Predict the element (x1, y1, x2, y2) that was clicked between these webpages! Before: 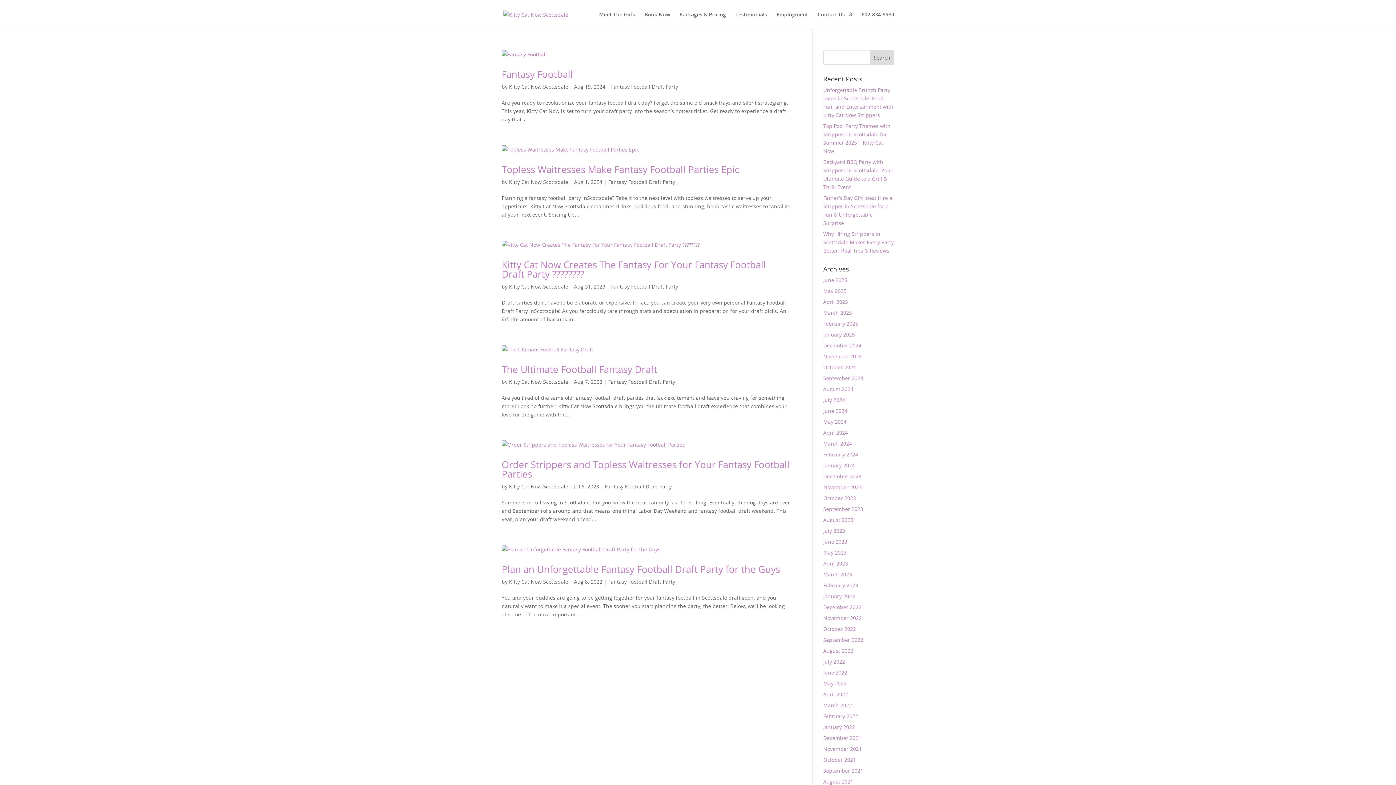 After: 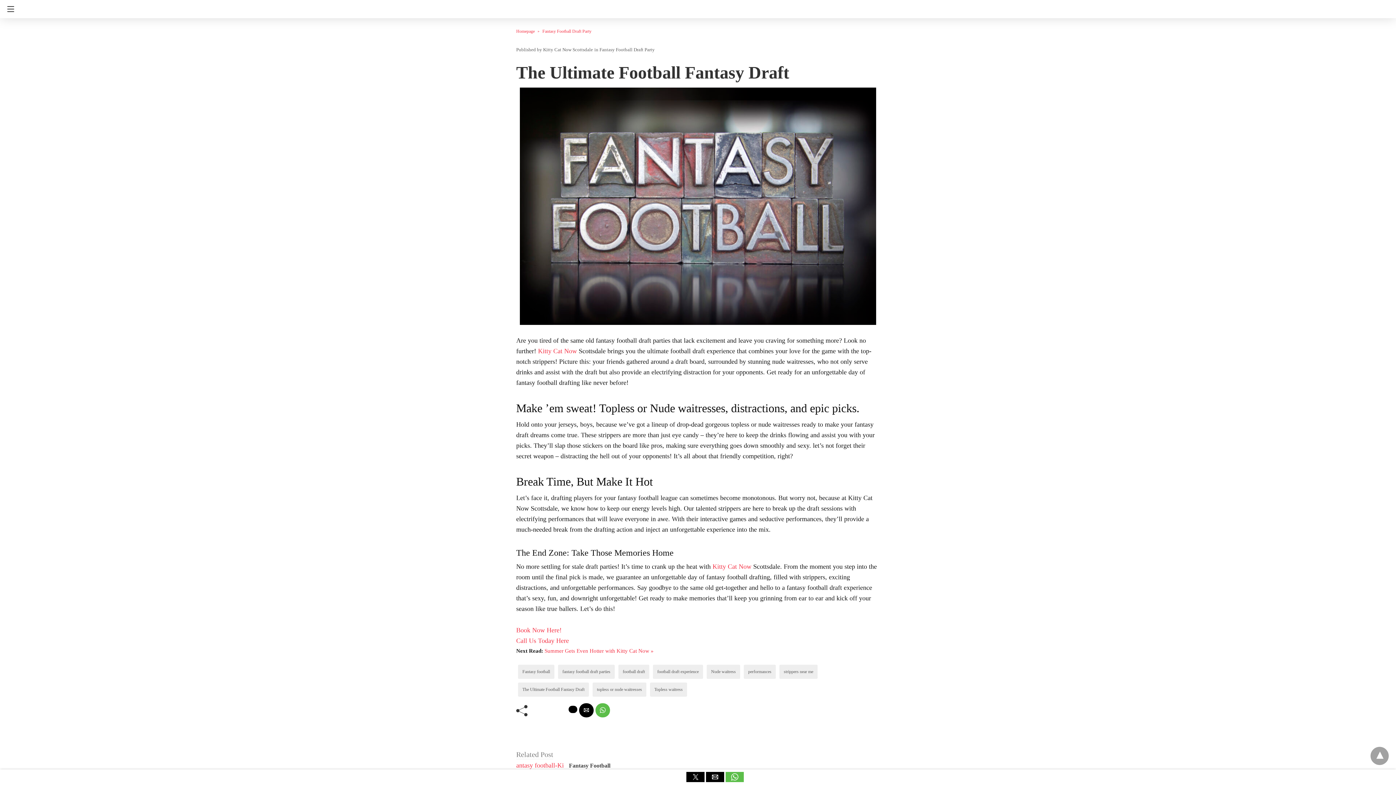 Action: bbox: (501, 345, 790, 353)